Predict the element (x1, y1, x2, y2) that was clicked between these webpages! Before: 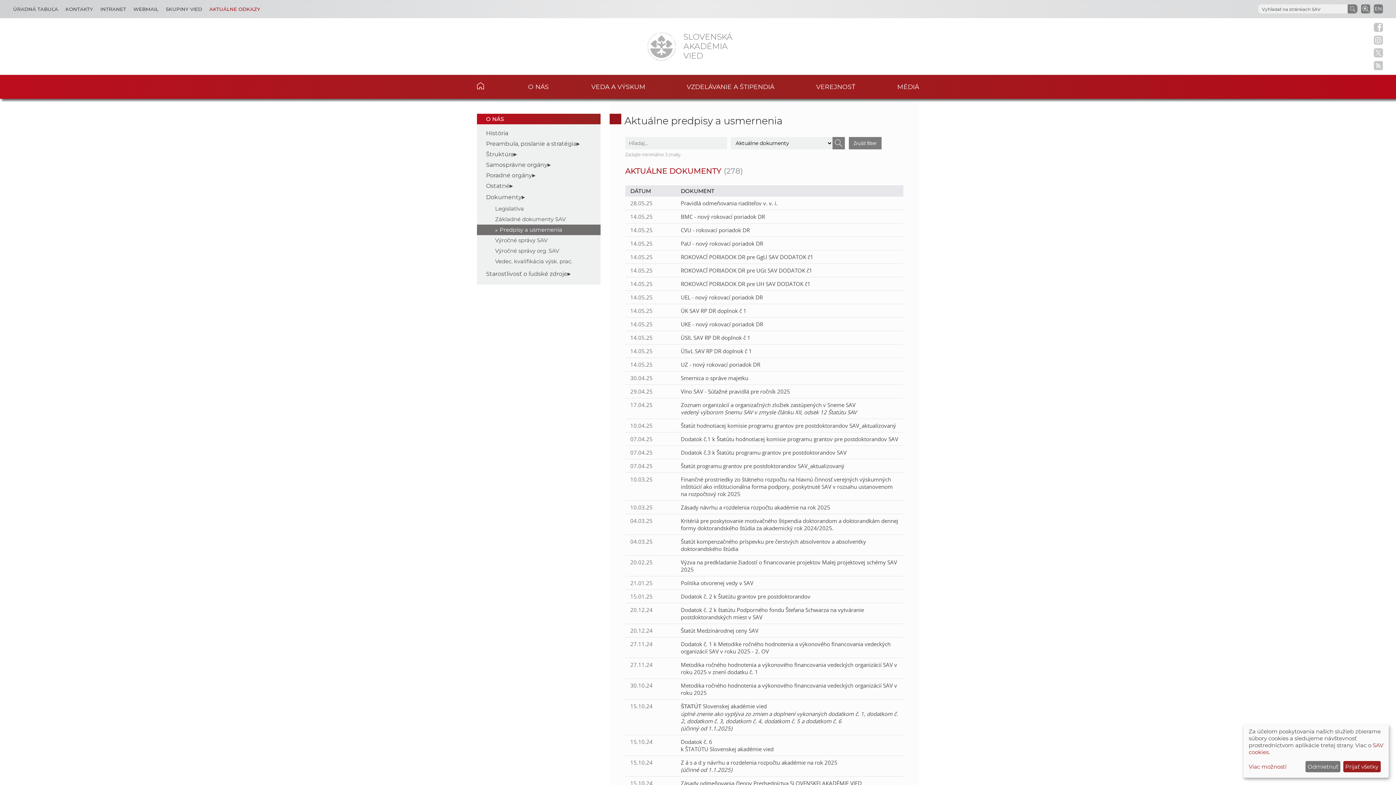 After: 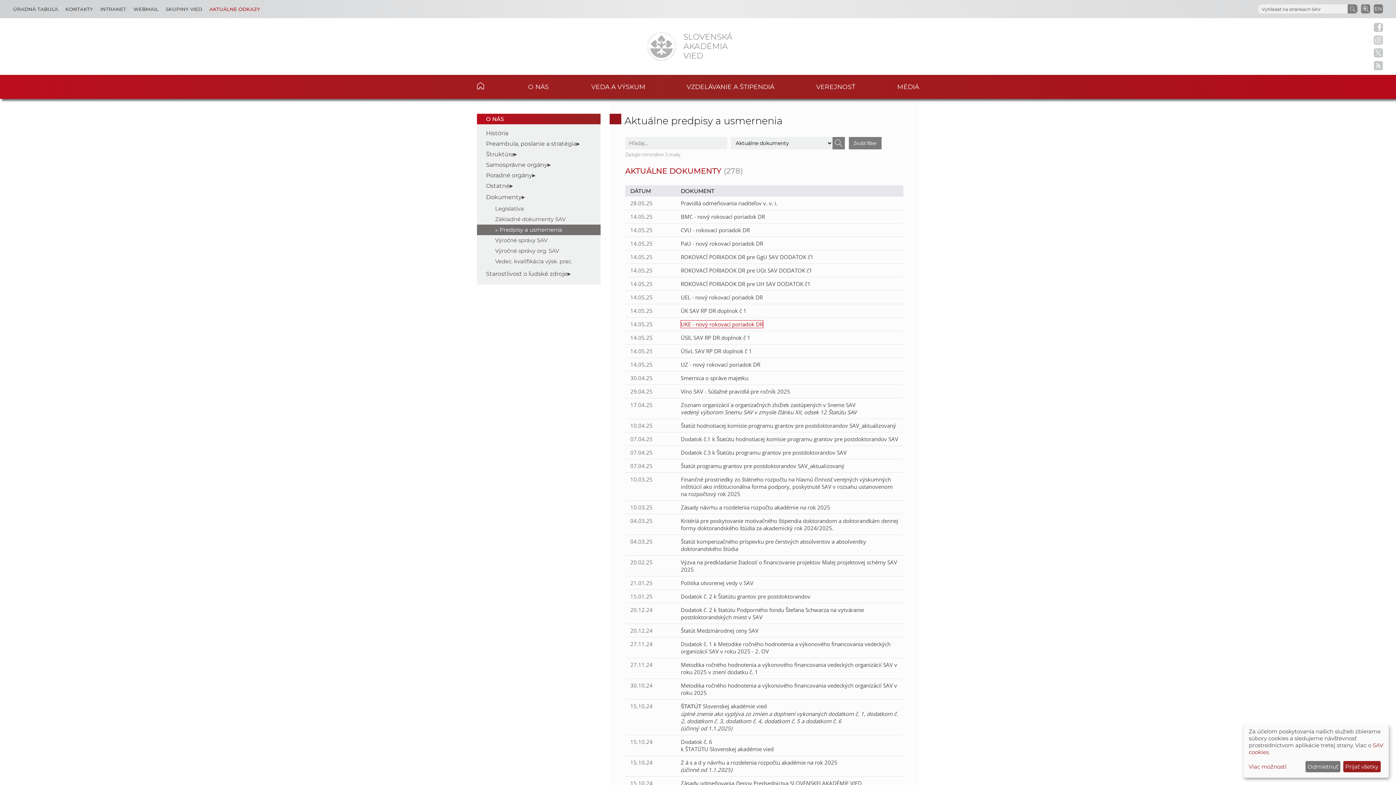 Action: bbox: (681, 320, 763, 328) label: UKE - nový rokovací poriadok DR